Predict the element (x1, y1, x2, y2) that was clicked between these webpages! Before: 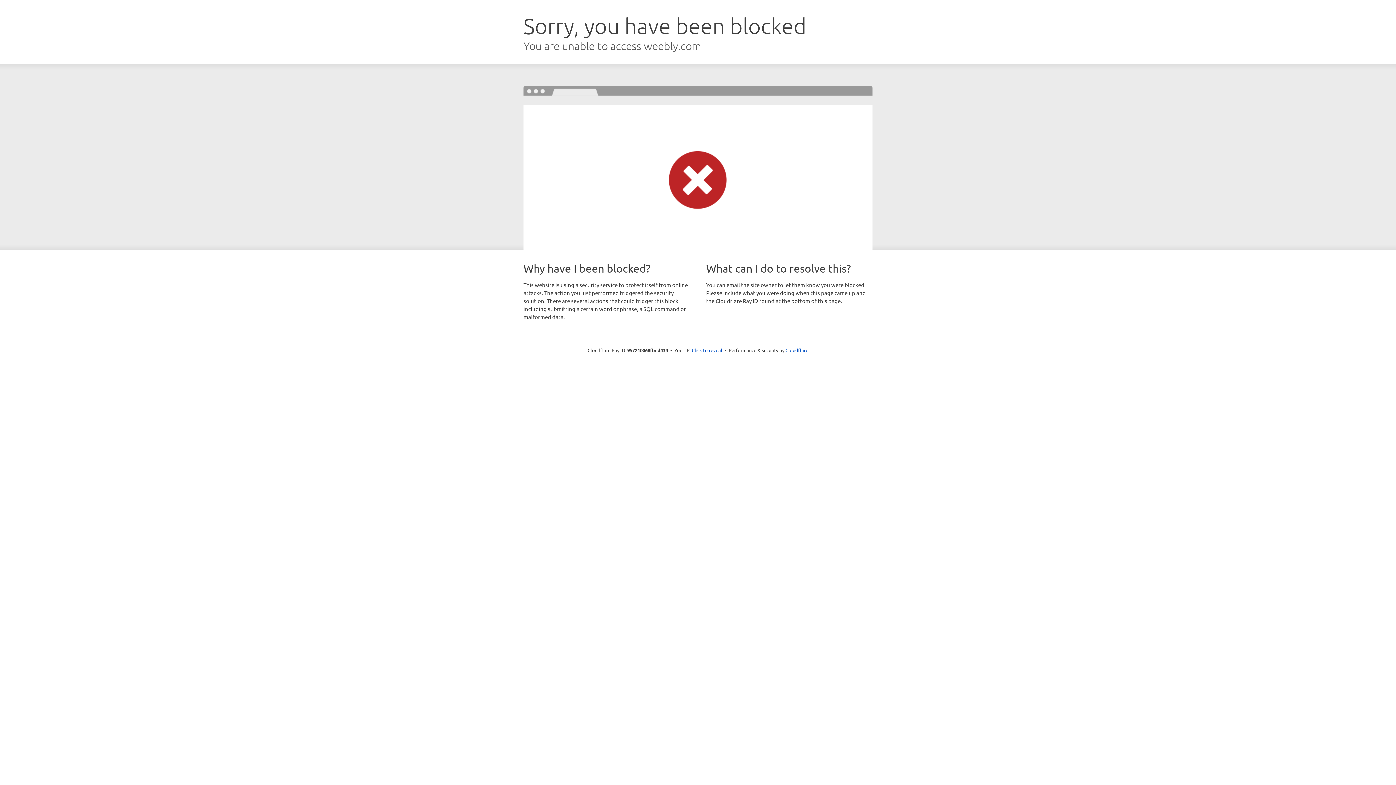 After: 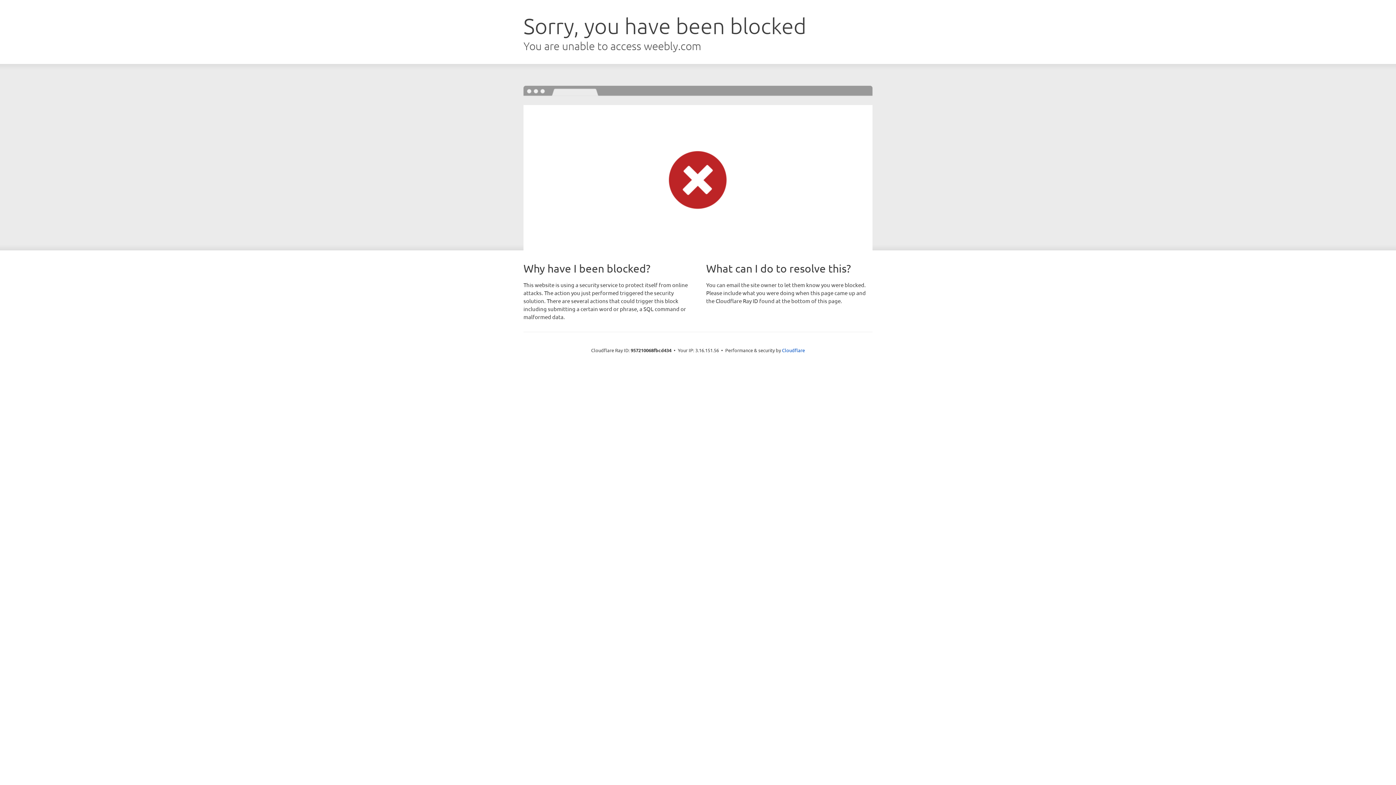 Action: bbox: (692, 346, 722, 353) label: Click to reveal